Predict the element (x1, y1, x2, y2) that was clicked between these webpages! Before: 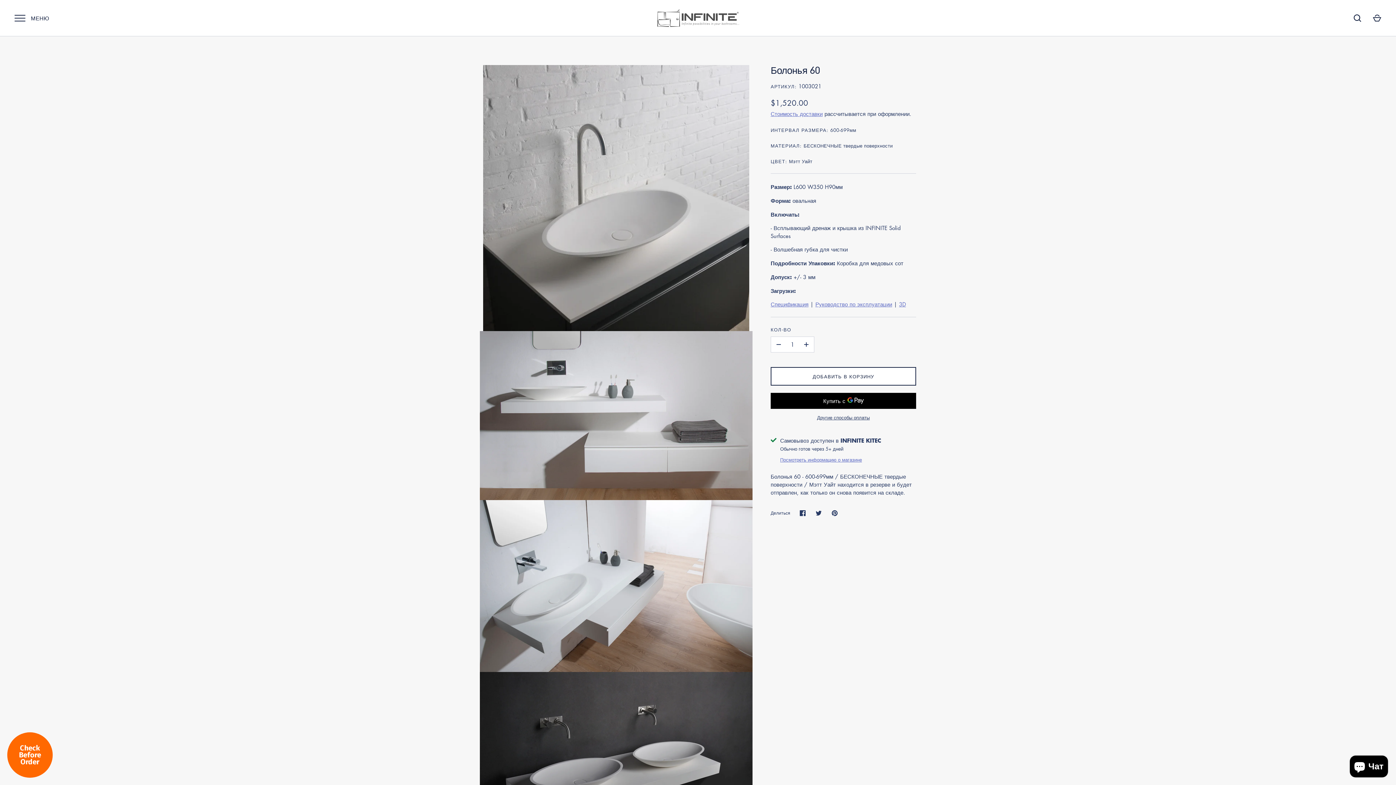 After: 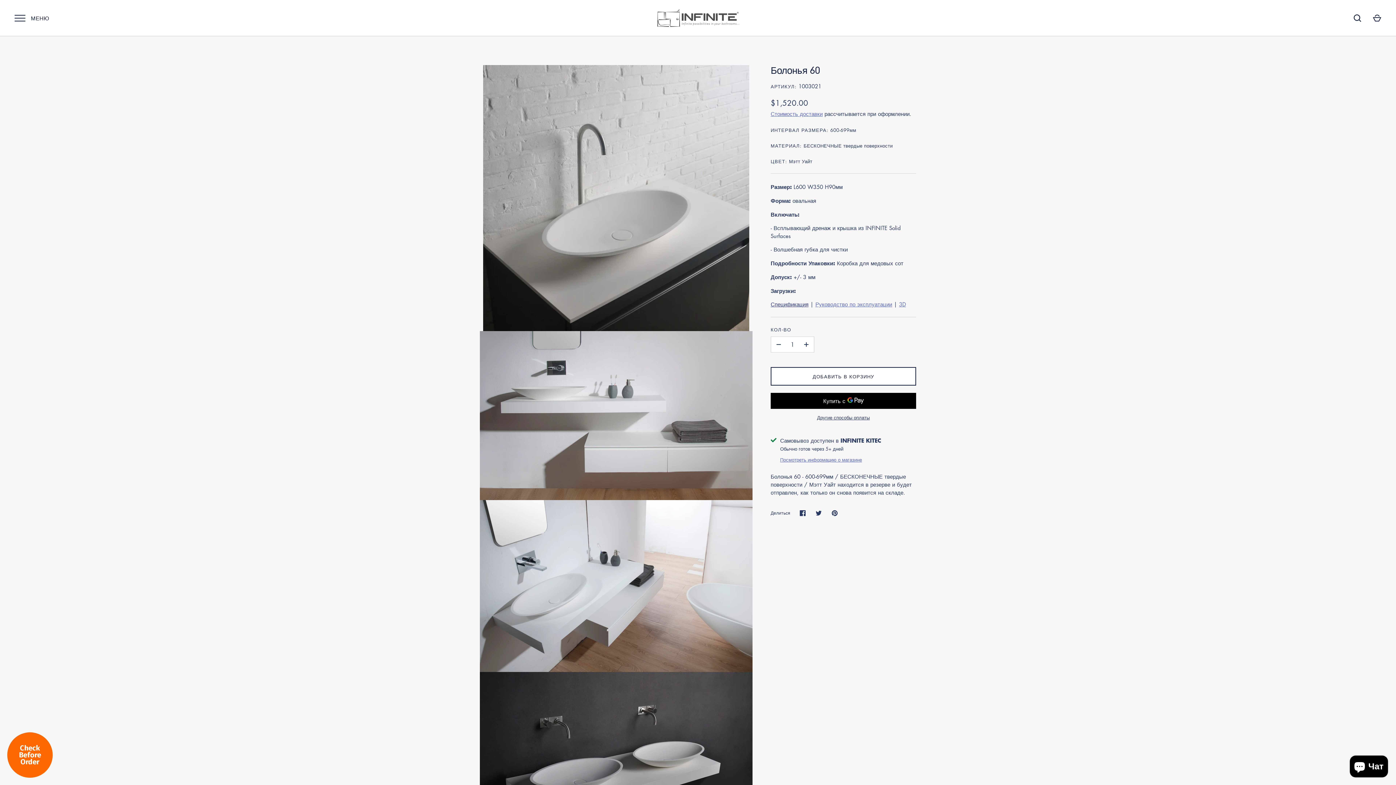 Action: bbox: (770, 300, 808, 307) label: Спецификация